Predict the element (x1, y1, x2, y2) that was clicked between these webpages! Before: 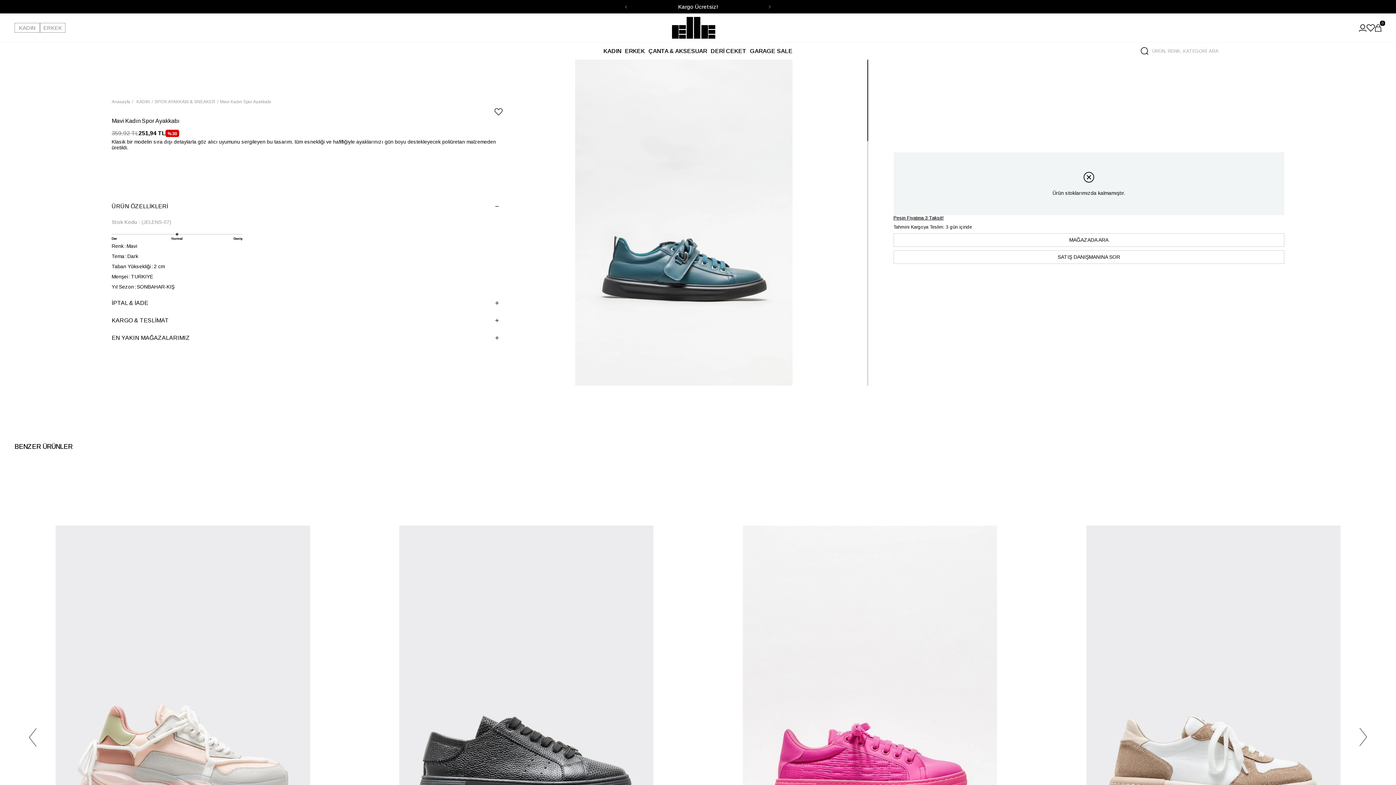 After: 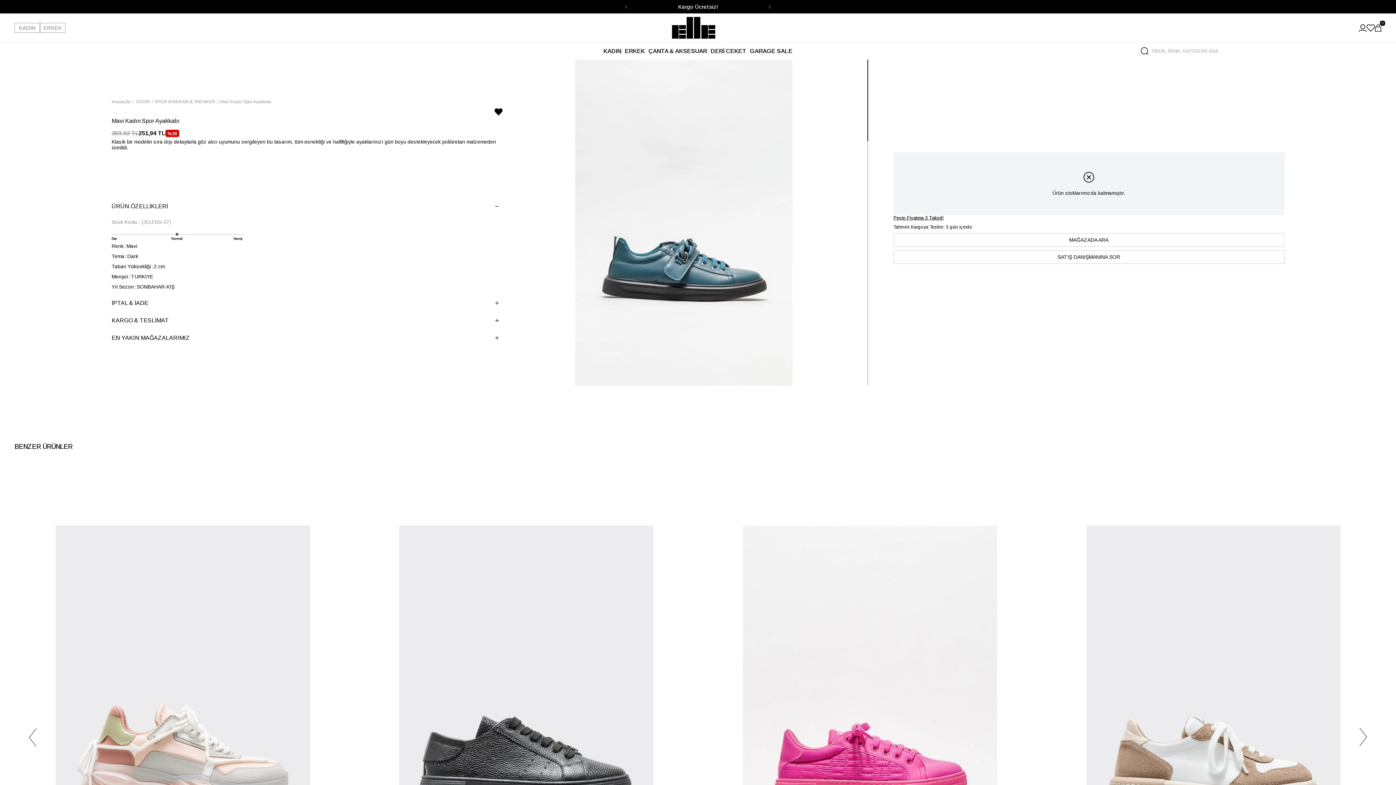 Action: label: Favorilere Ekle bbox: (494, 110, 502, 115)